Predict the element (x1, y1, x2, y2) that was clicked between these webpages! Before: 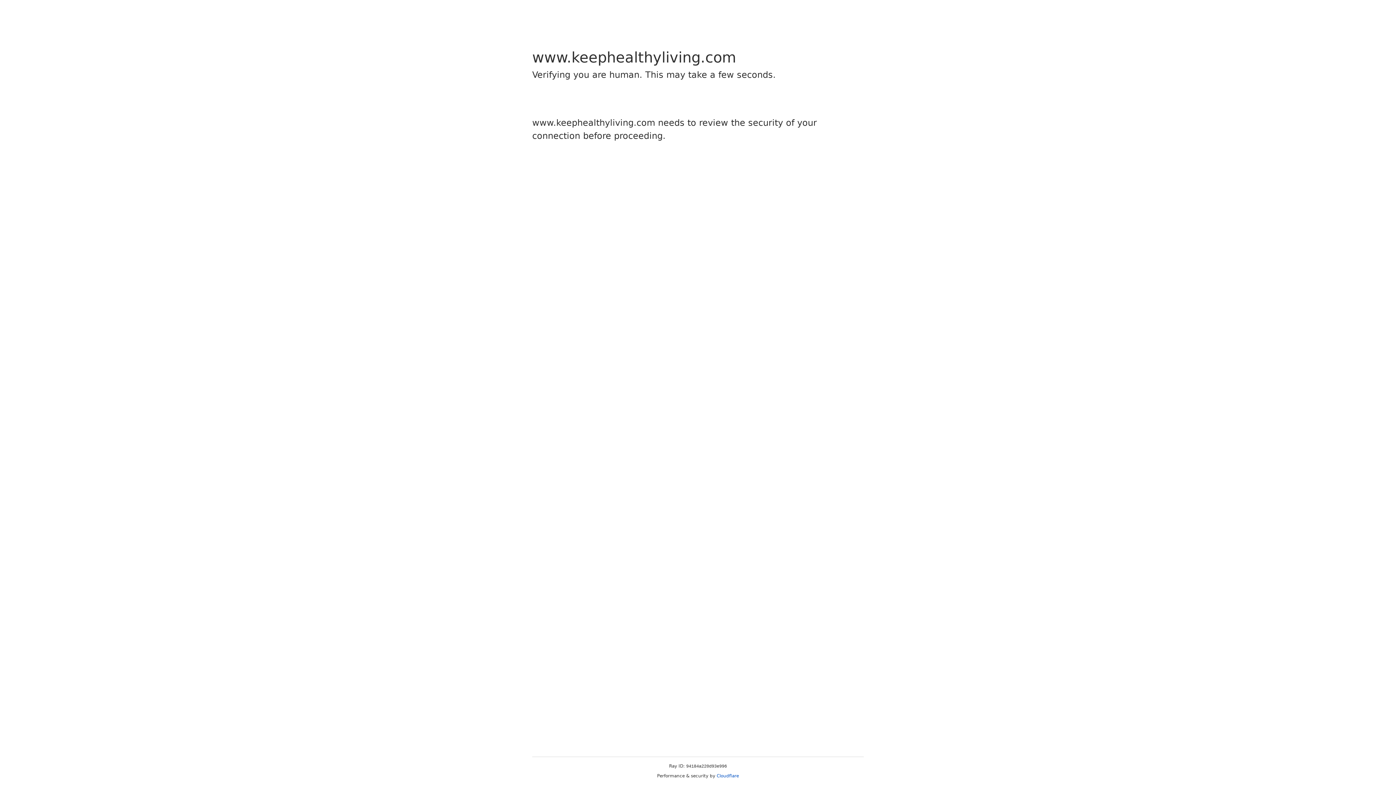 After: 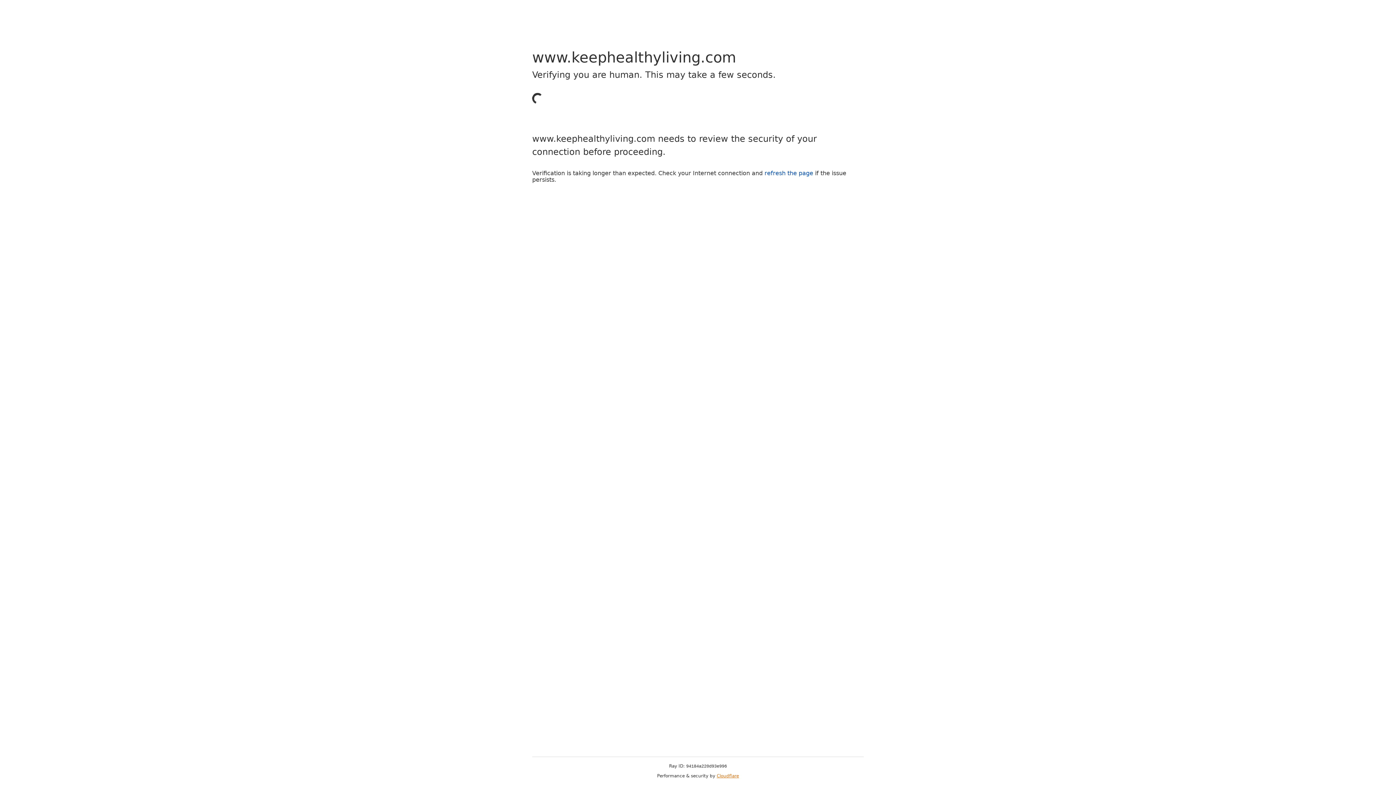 Action: label: Cloudflare bbox: (716, 773, 739, 778)